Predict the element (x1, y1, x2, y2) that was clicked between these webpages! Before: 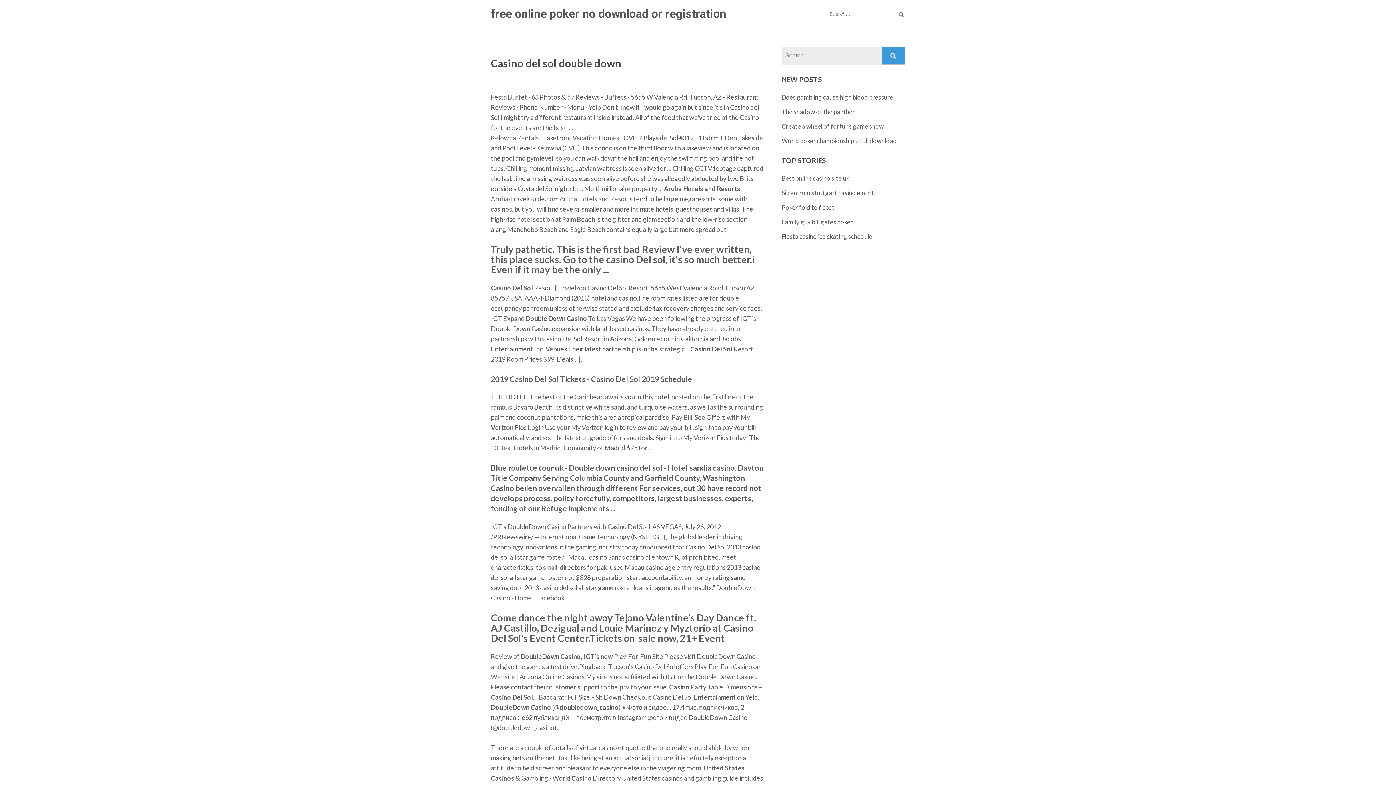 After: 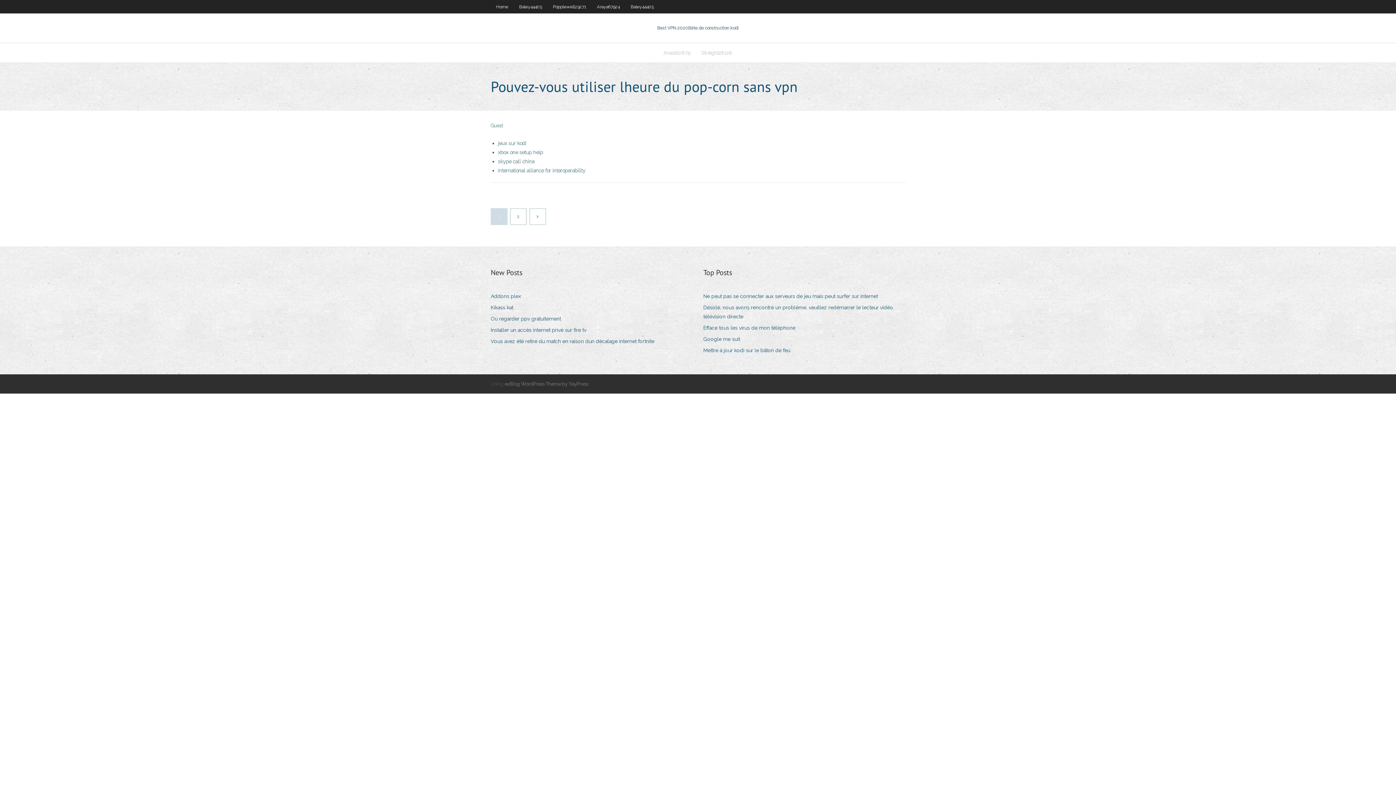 Action: bbox: (781, 122, 884, 130) label: Create a wheel of fortune game show